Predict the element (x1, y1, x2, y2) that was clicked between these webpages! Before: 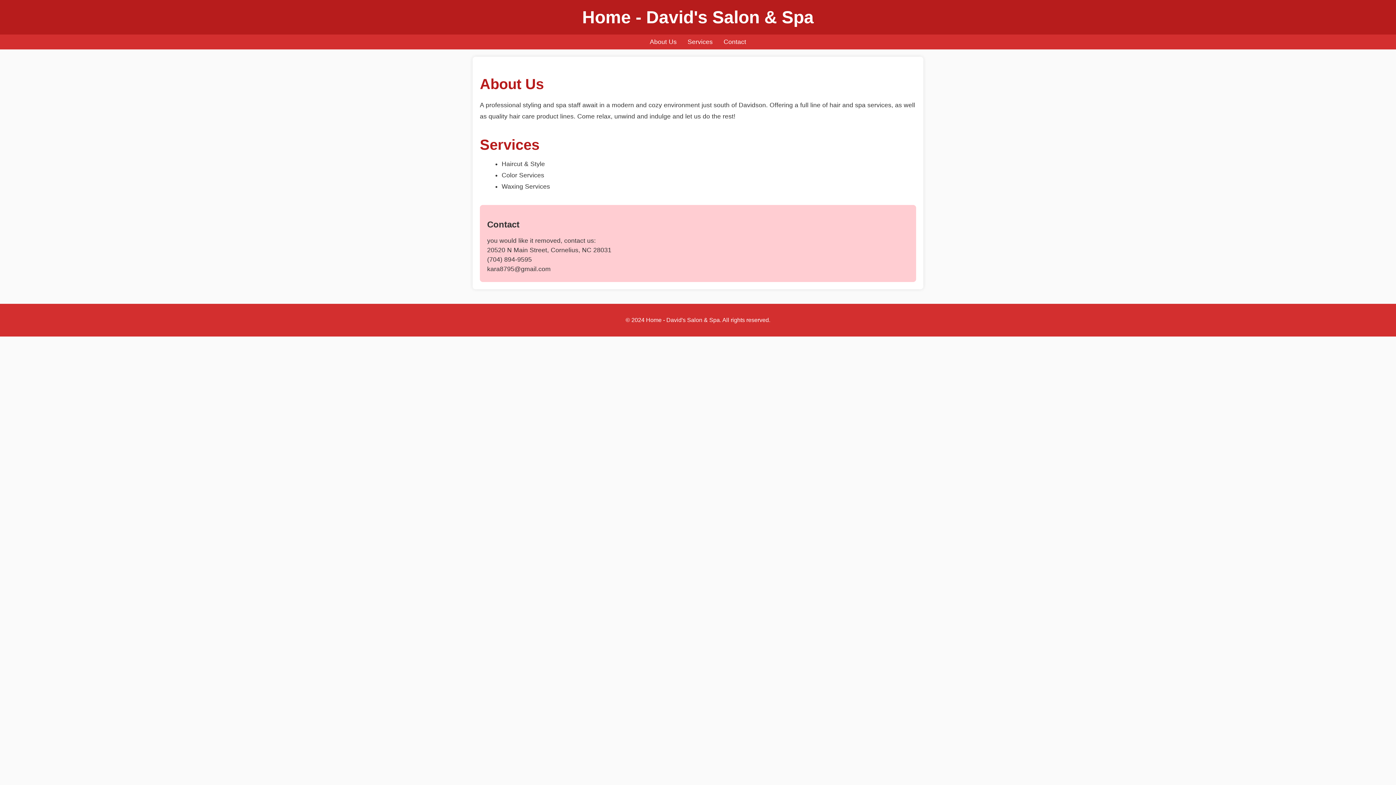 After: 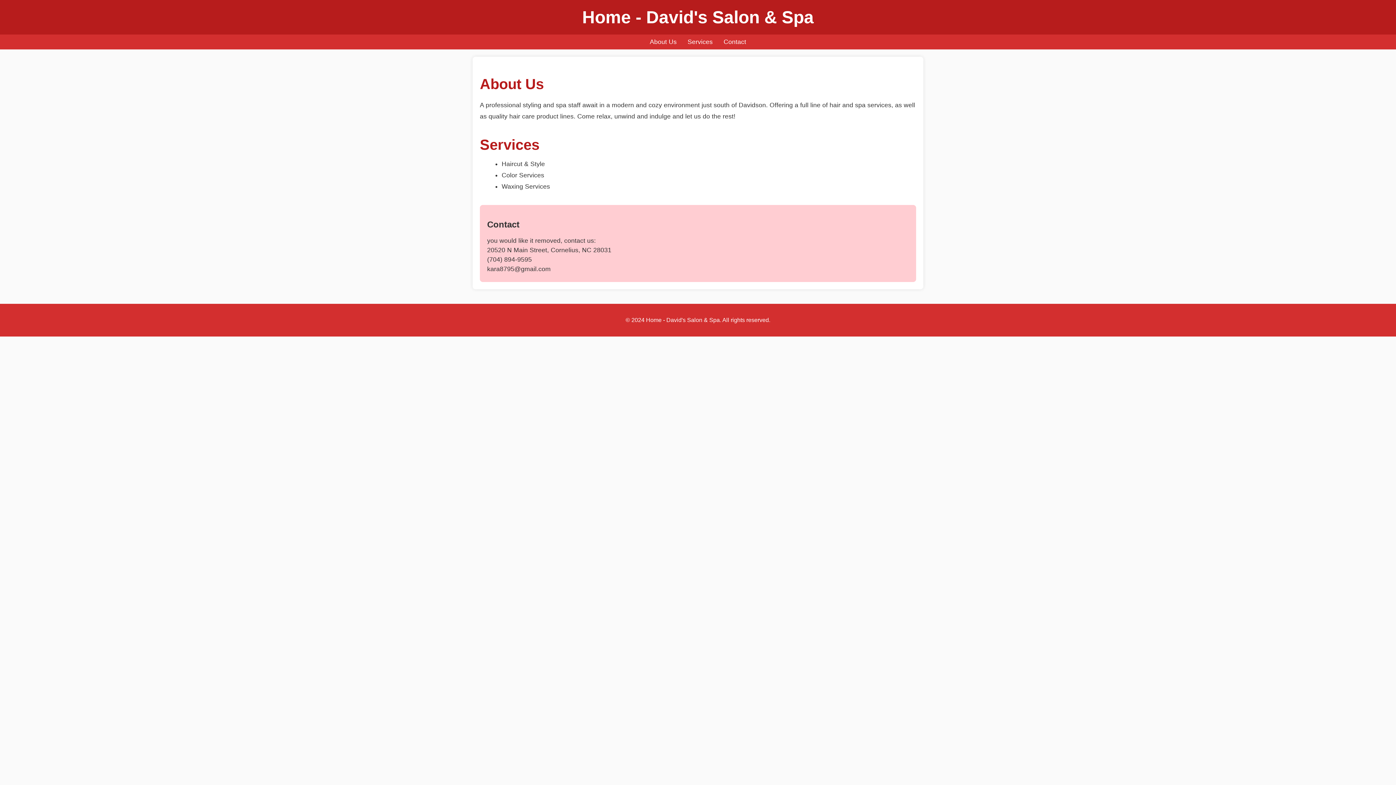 Action: label: Contact bbox: (723, 38, 746, 45)